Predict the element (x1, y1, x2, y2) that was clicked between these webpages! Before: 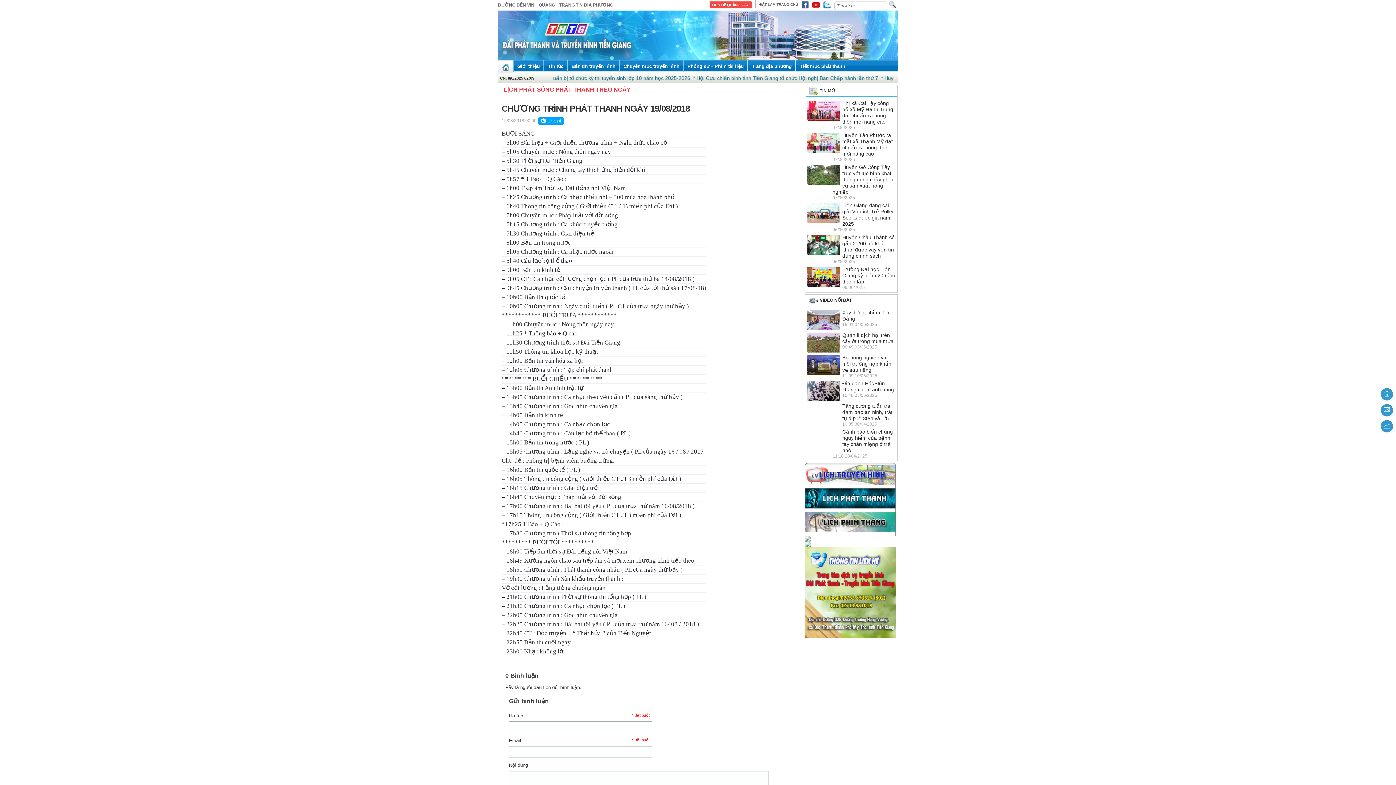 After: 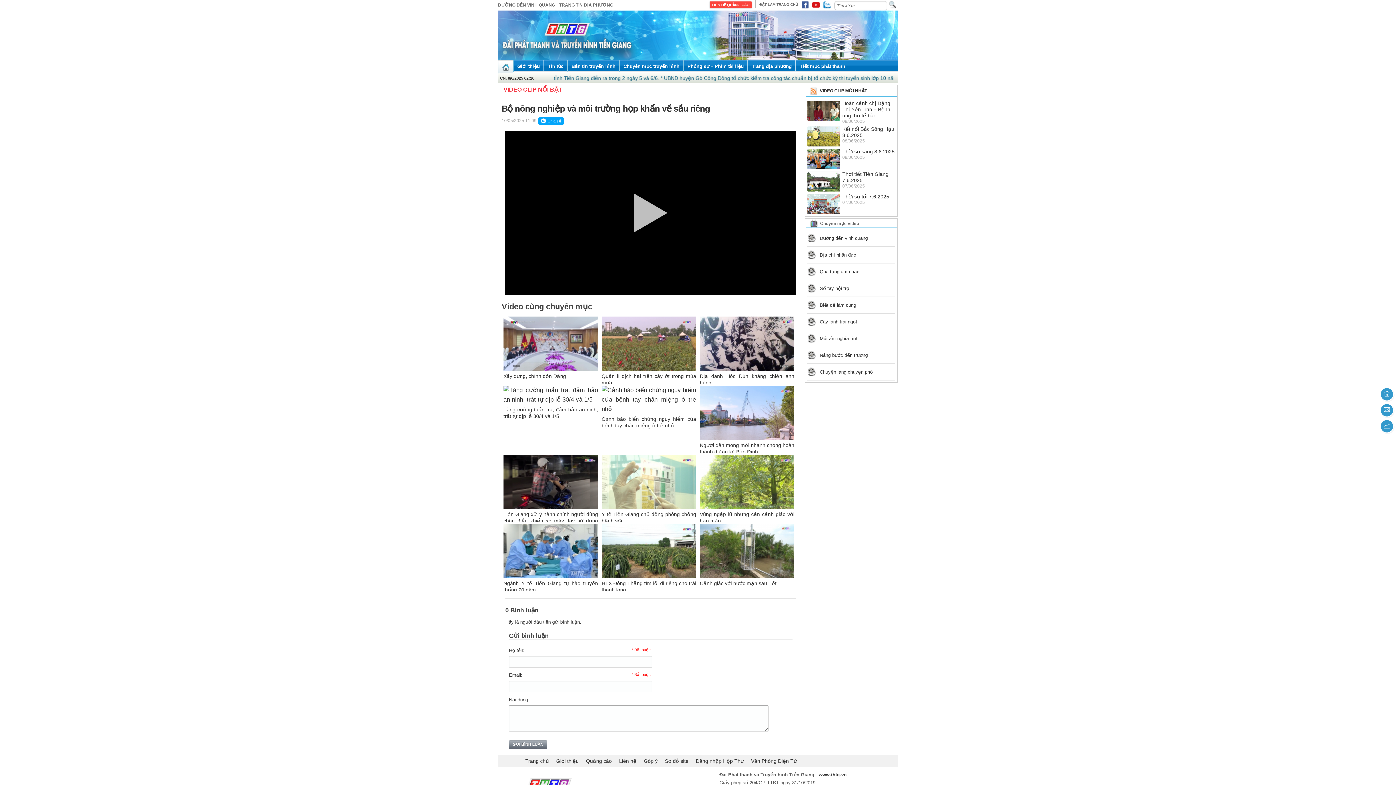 Action: bbox: (807, 354, 840, 375)